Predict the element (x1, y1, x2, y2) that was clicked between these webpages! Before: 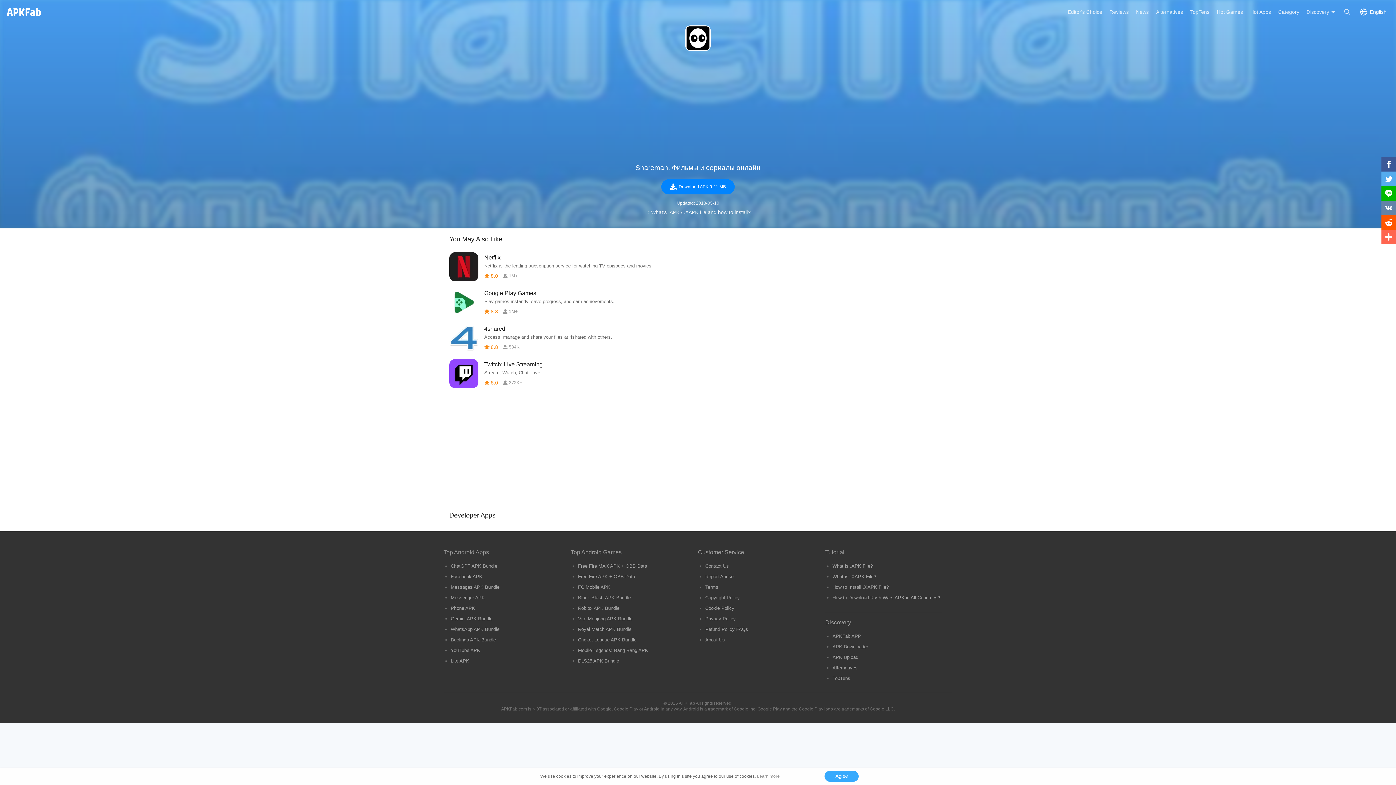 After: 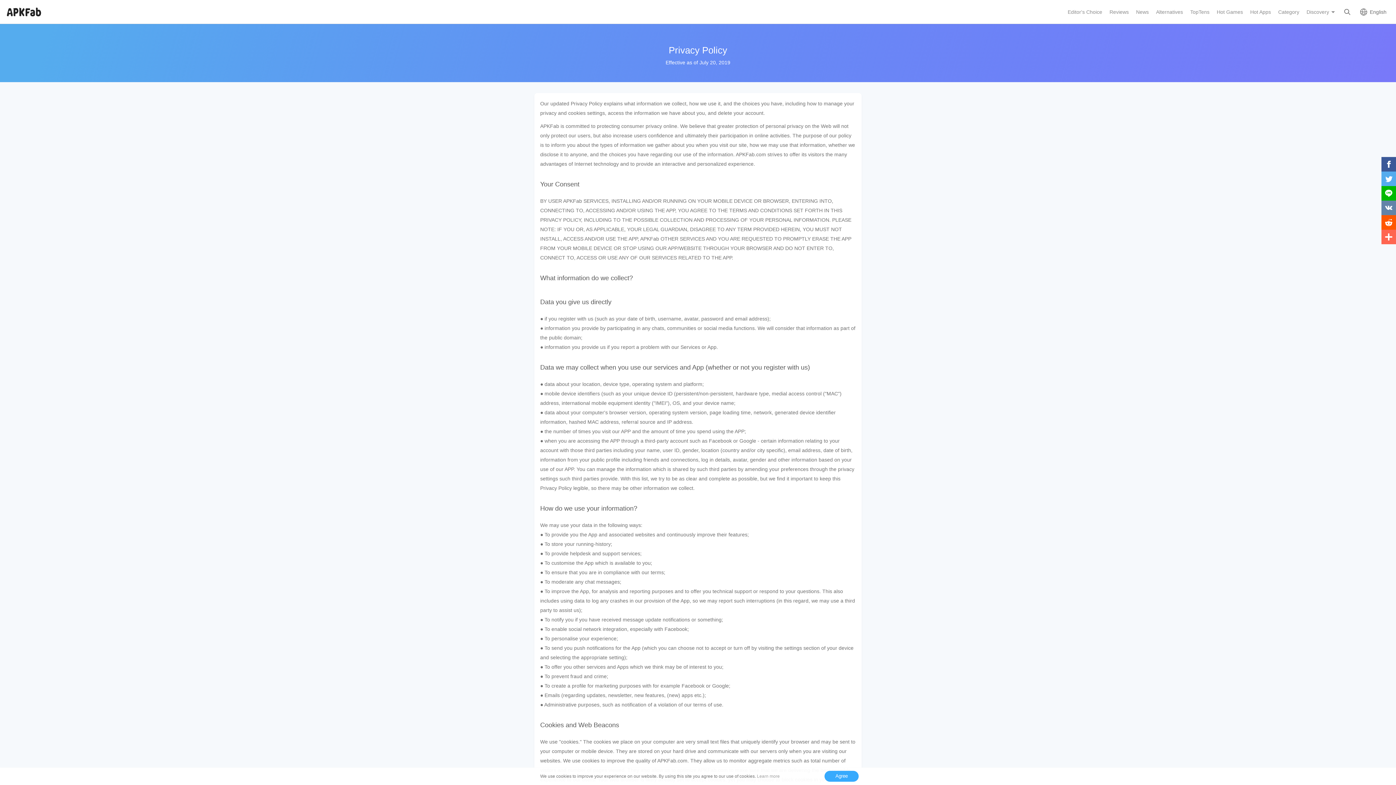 Action: label: Privacy Policy bbox: (705, 616, 736, 621)